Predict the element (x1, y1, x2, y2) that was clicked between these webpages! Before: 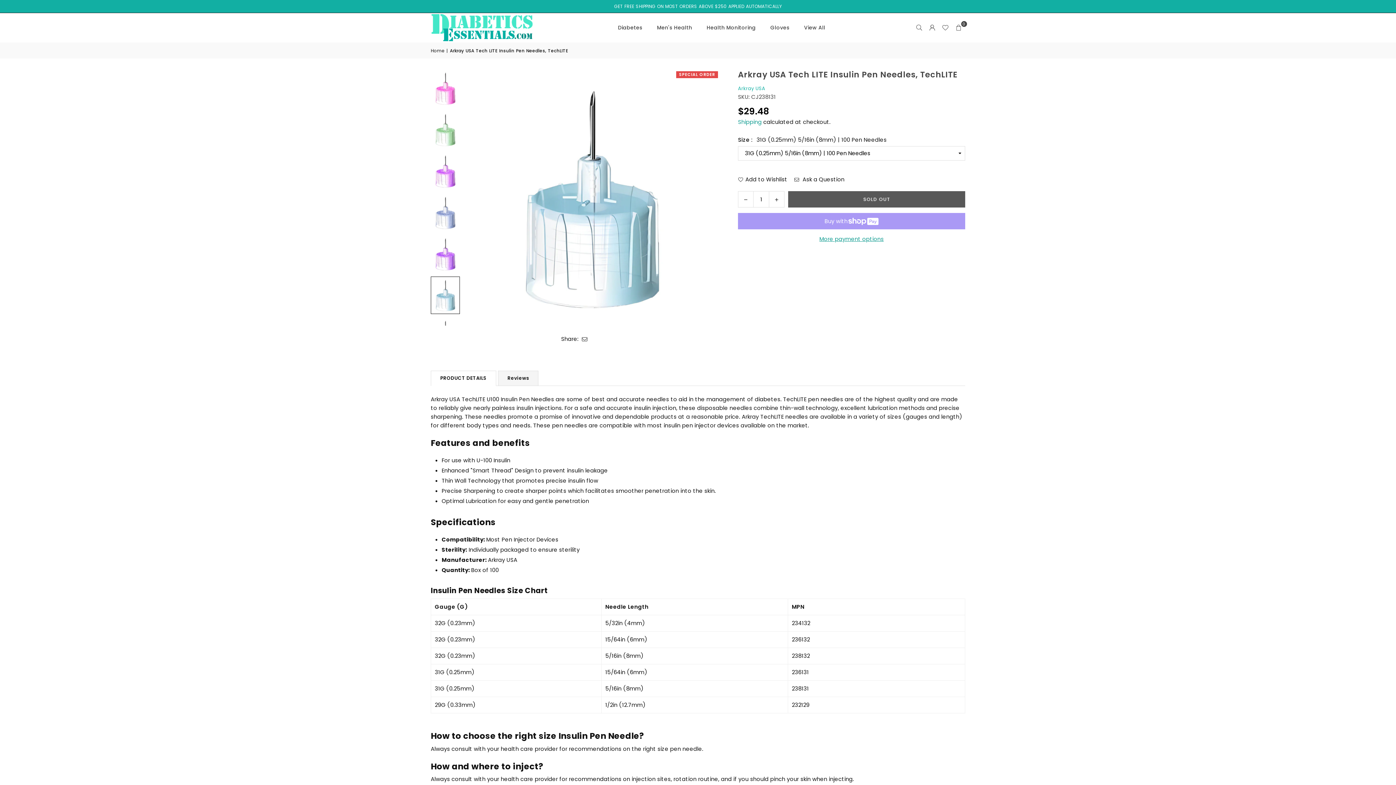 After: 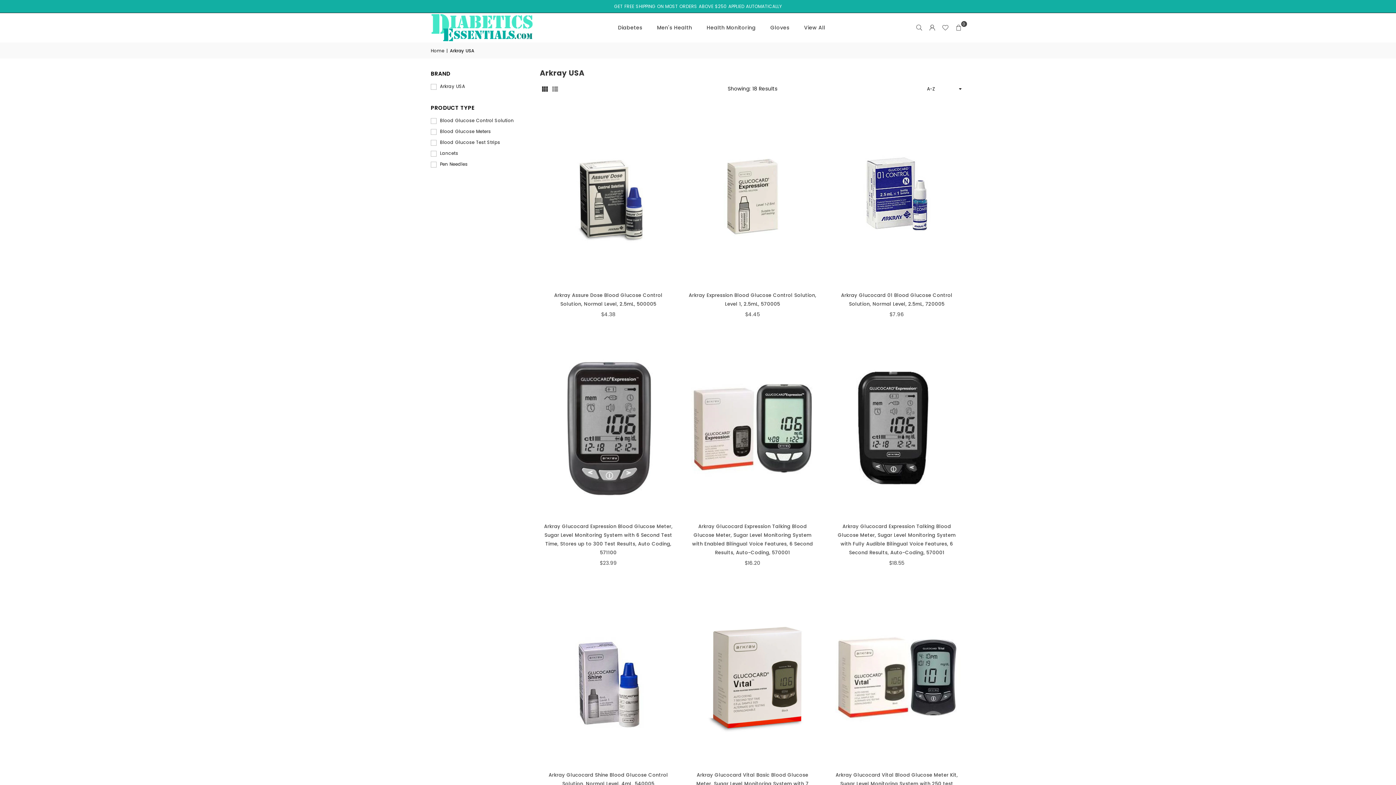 Action: bbox: (738, 85, 765, 92) label: Arkray USA